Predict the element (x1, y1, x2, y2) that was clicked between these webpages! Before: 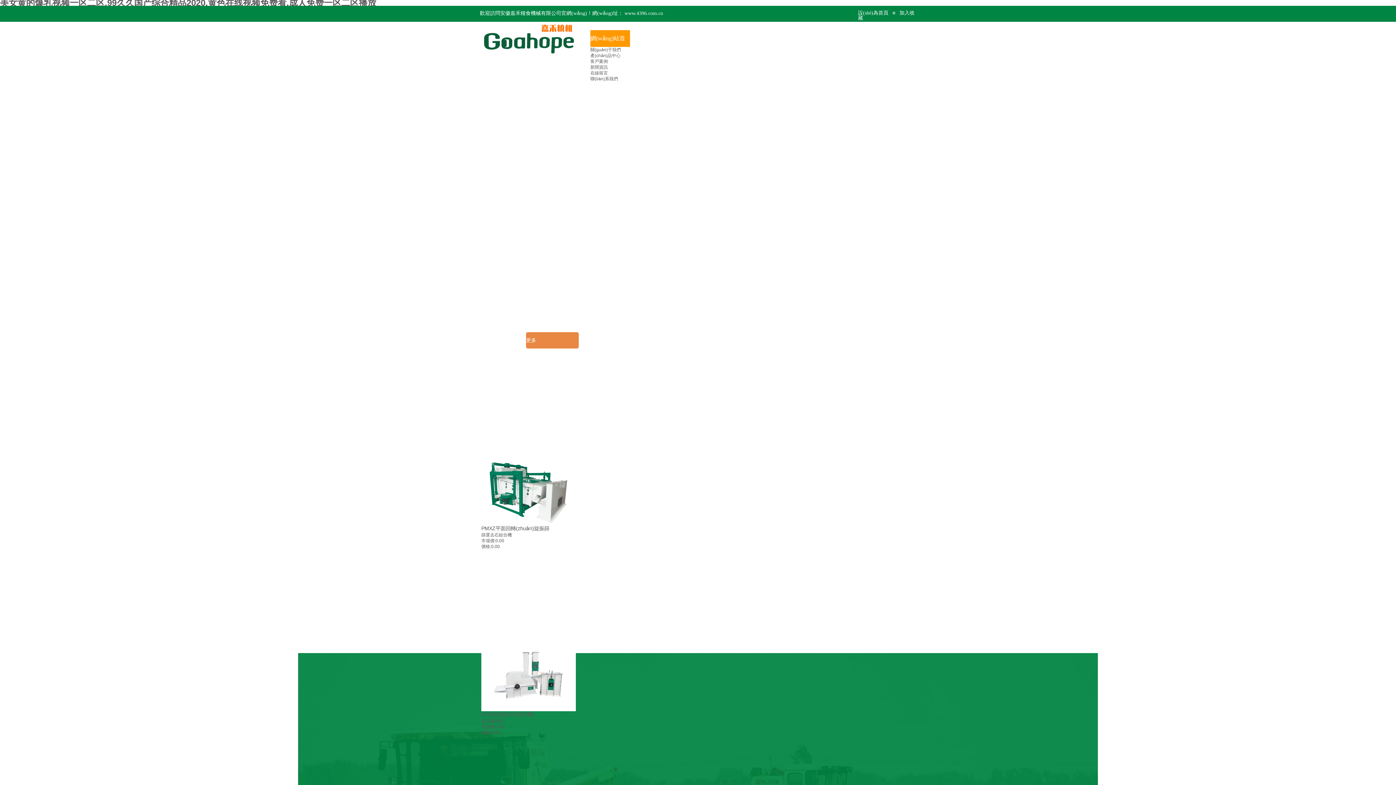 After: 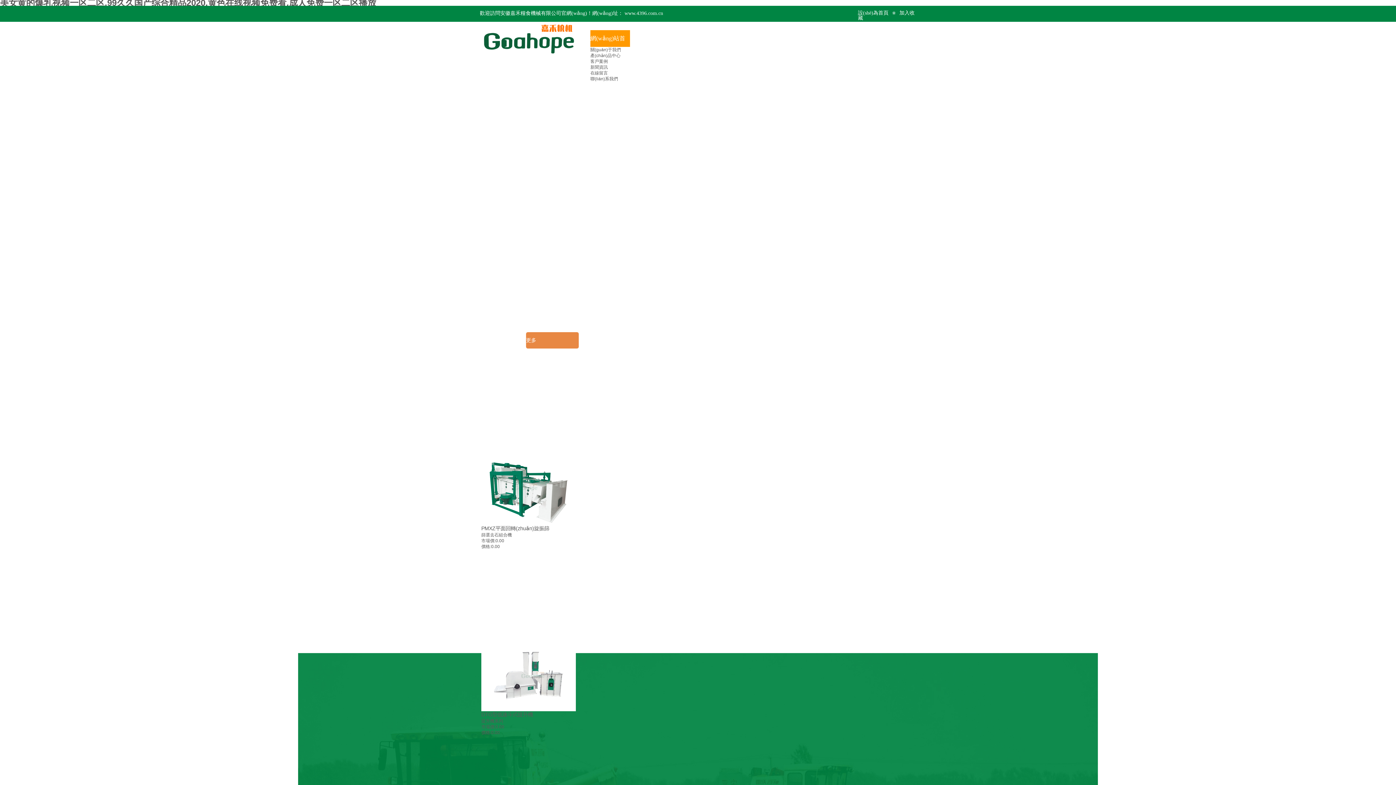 Action: bbox: (526, 337, 536, 343) label: 更多